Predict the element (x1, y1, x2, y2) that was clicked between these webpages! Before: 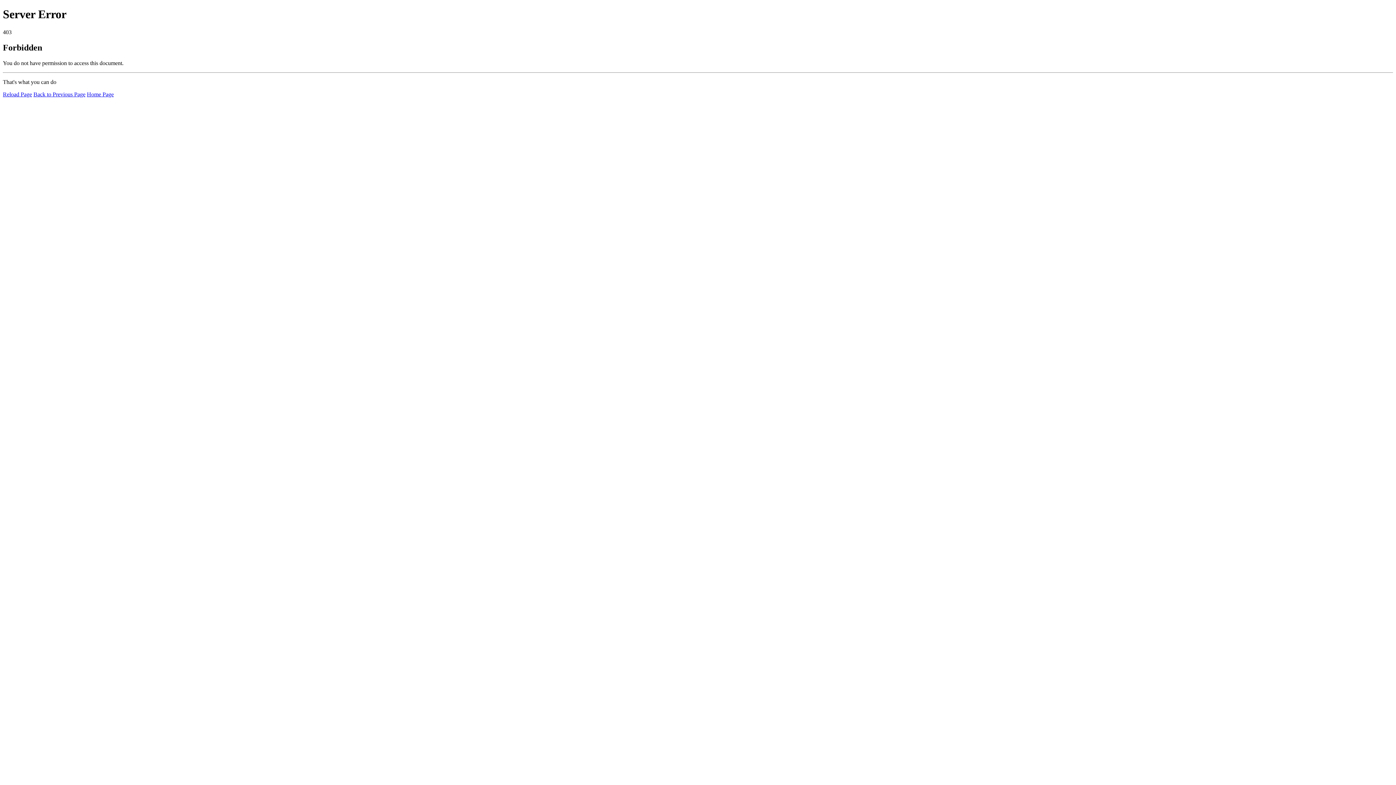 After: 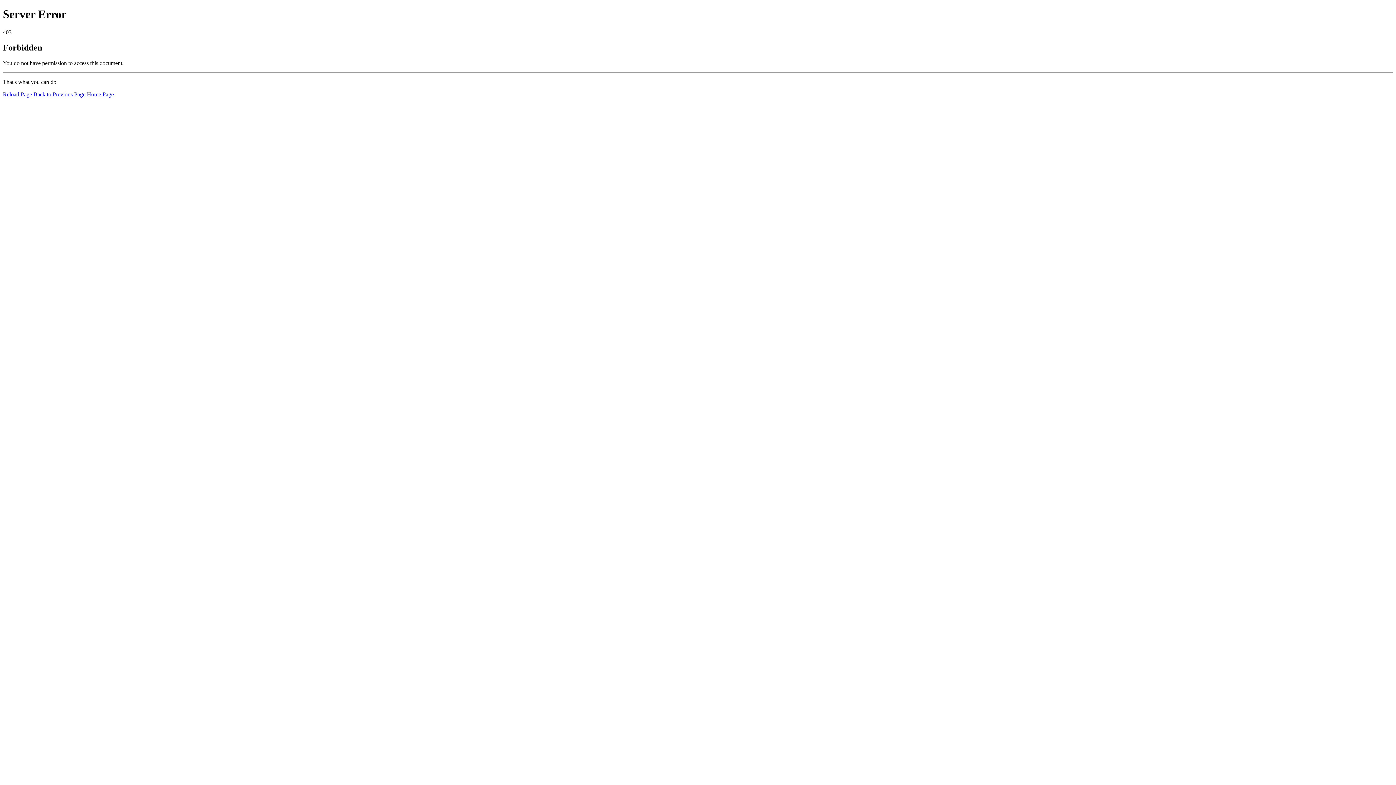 Action: label: Reload Page bbox: (2, 91, 32, 97)